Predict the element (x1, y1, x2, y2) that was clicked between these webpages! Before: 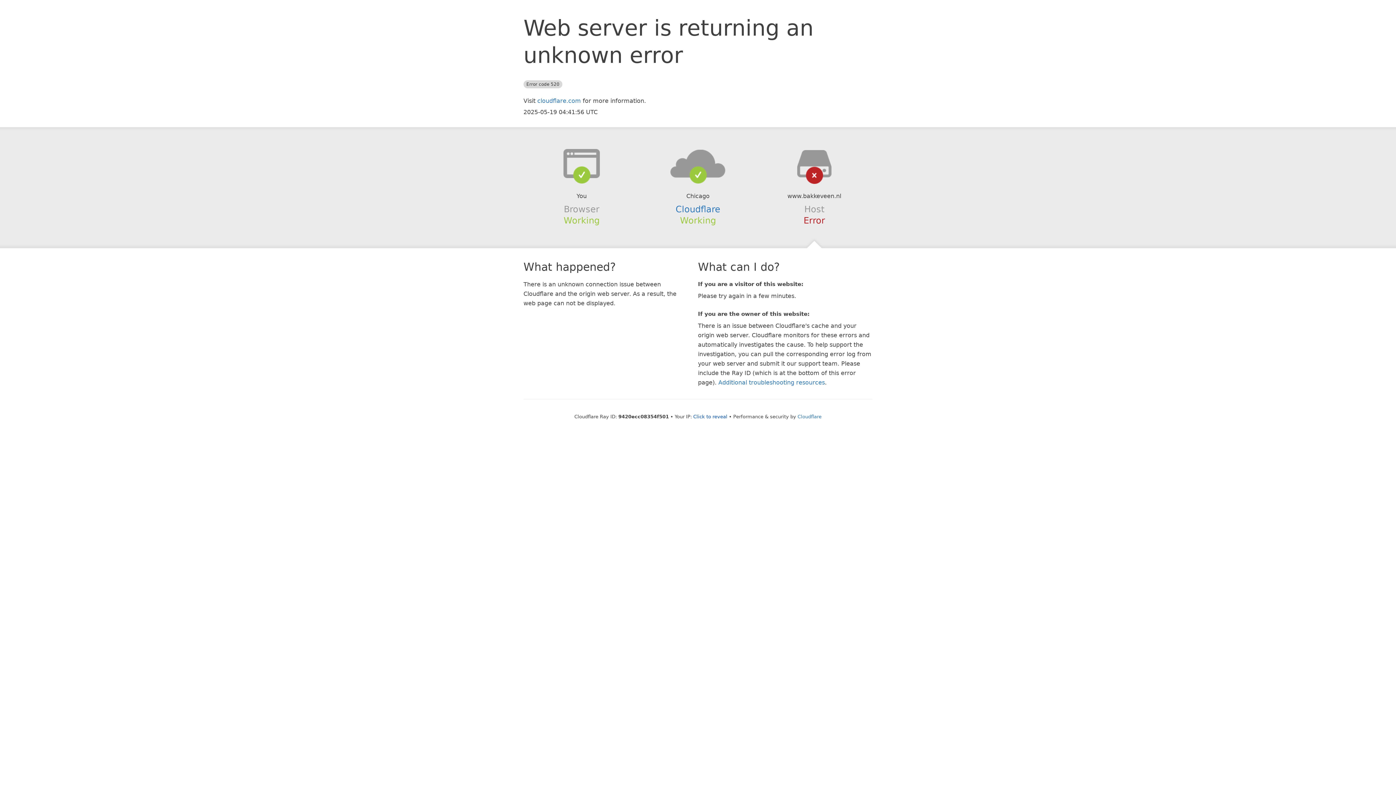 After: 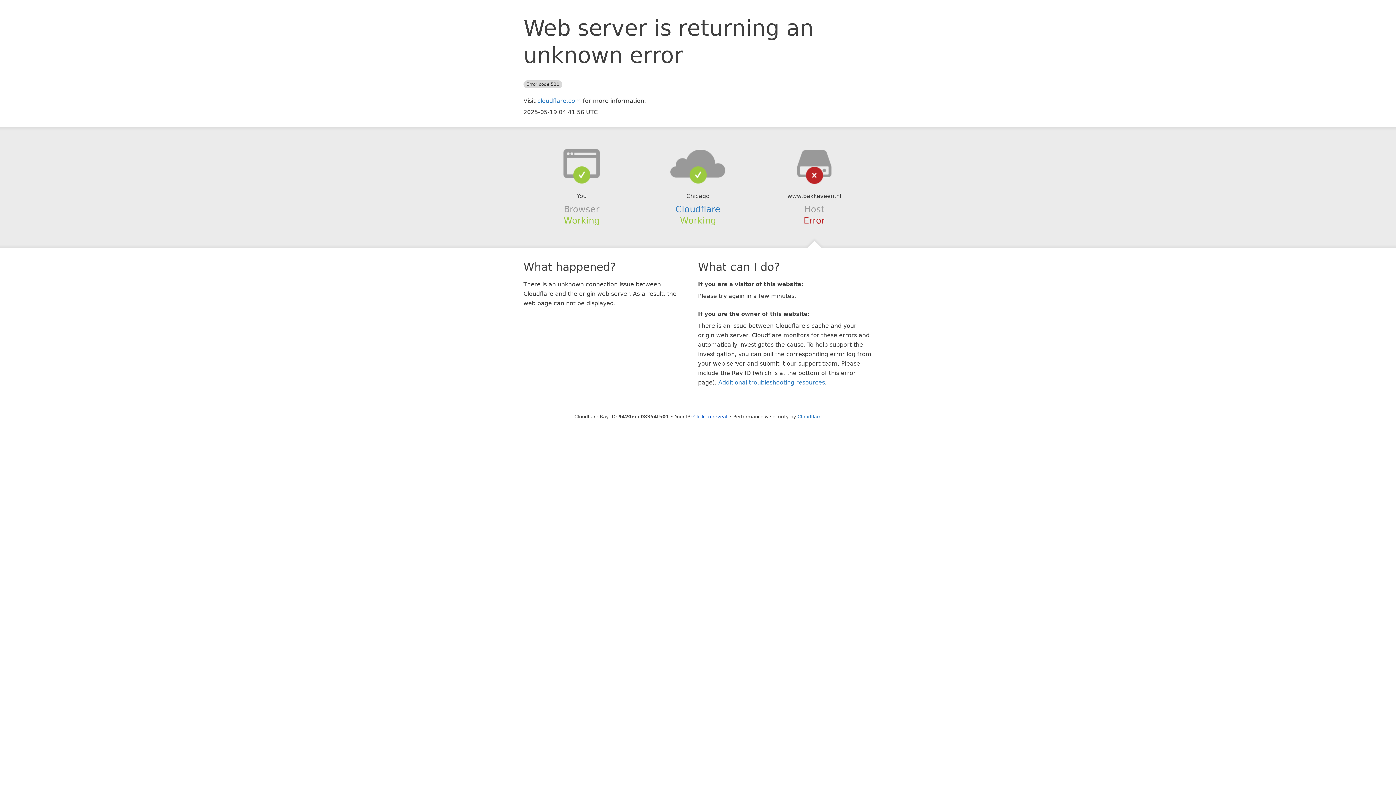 Action: bbox: (639, 148, 756, 178)